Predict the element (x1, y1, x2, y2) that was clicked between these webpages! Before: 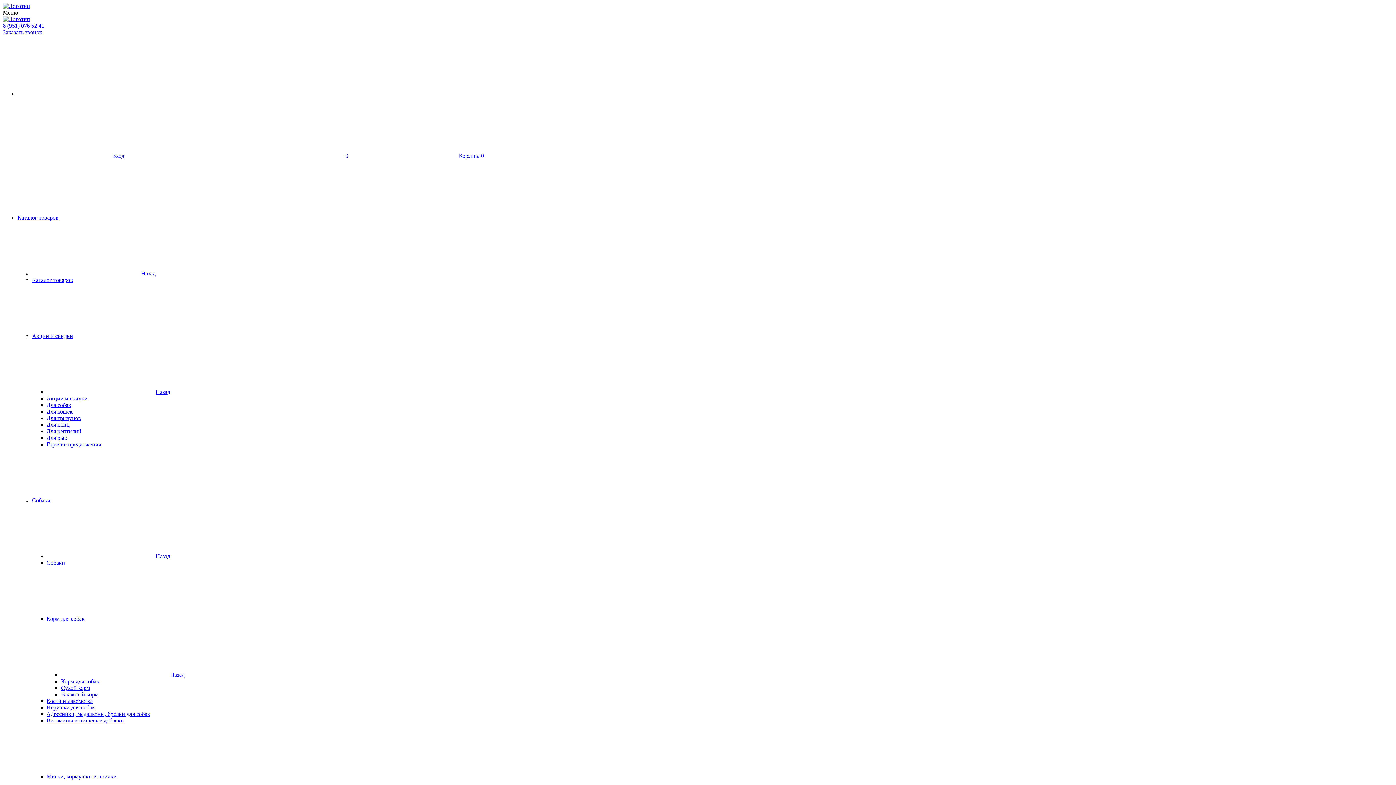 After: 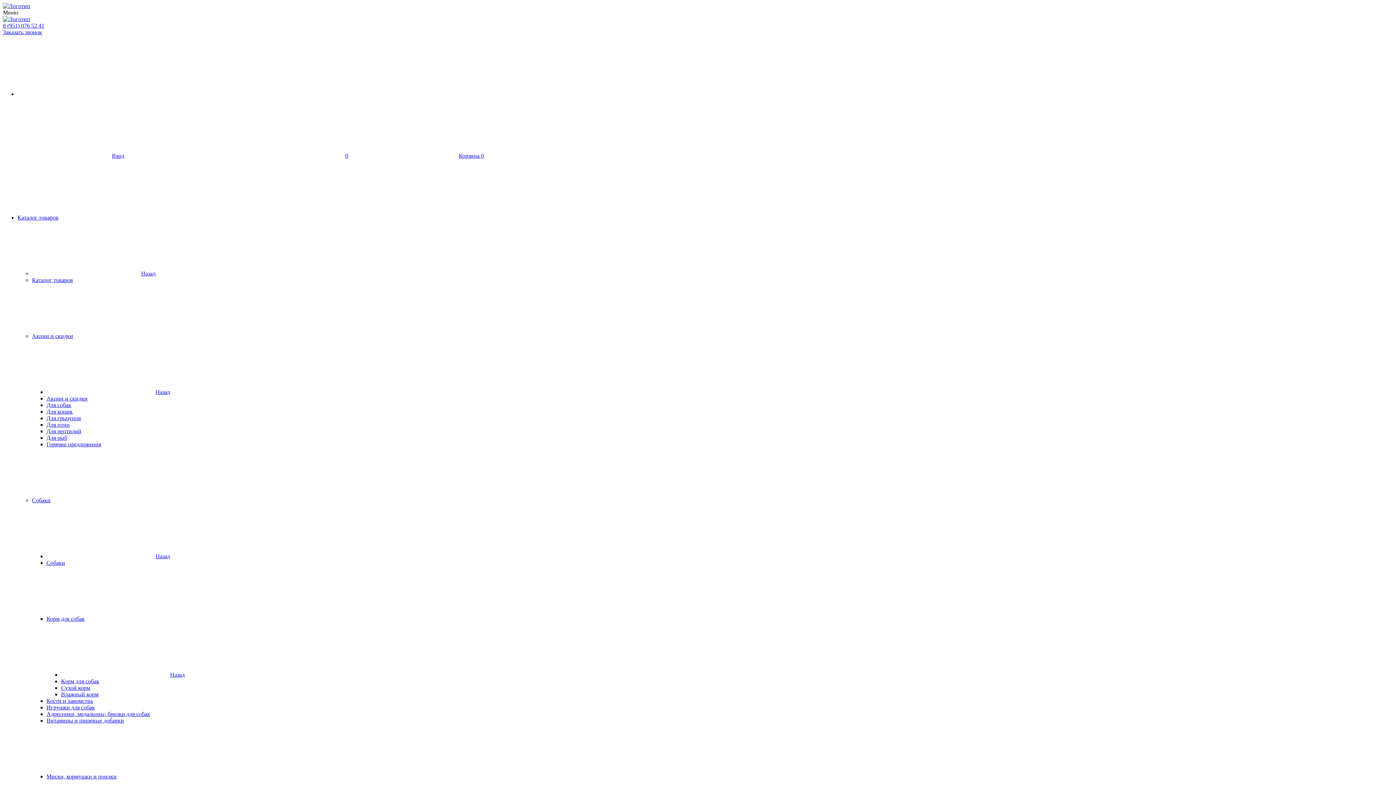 Action: bbox: (46, 560, 65, 566) label: Собаки